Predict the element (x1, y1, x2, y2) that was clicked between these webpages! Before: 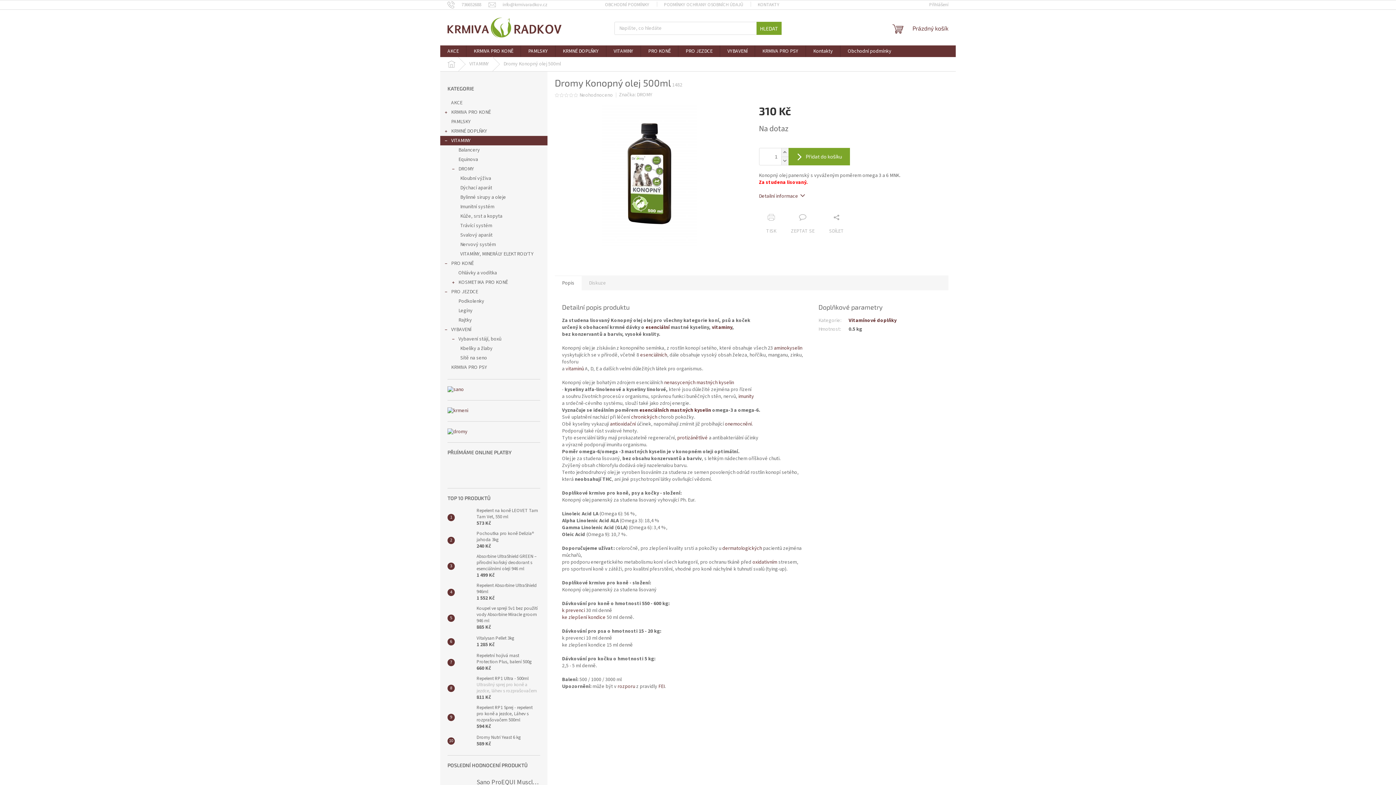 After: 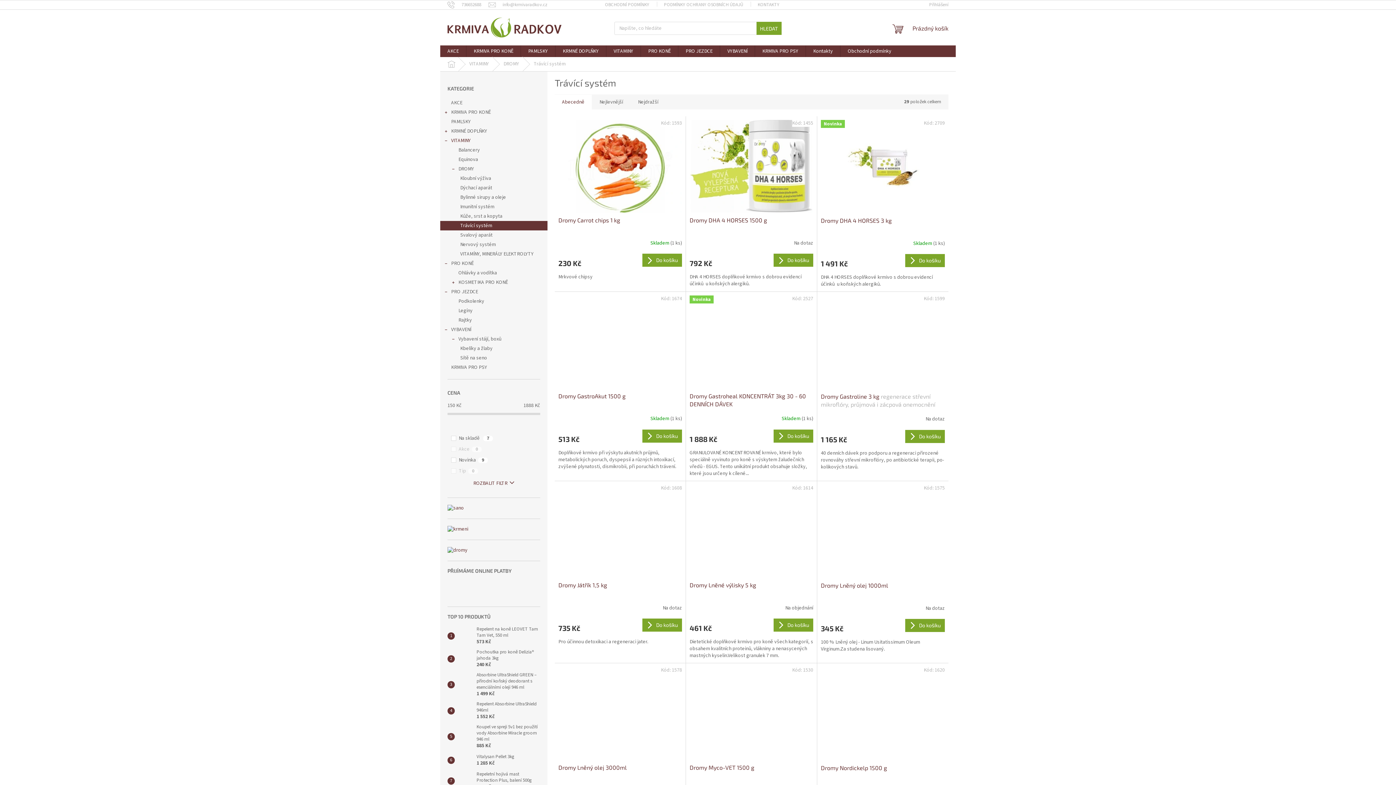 Action: bbox: (440, 221, 547, 230) label: Trávící systém